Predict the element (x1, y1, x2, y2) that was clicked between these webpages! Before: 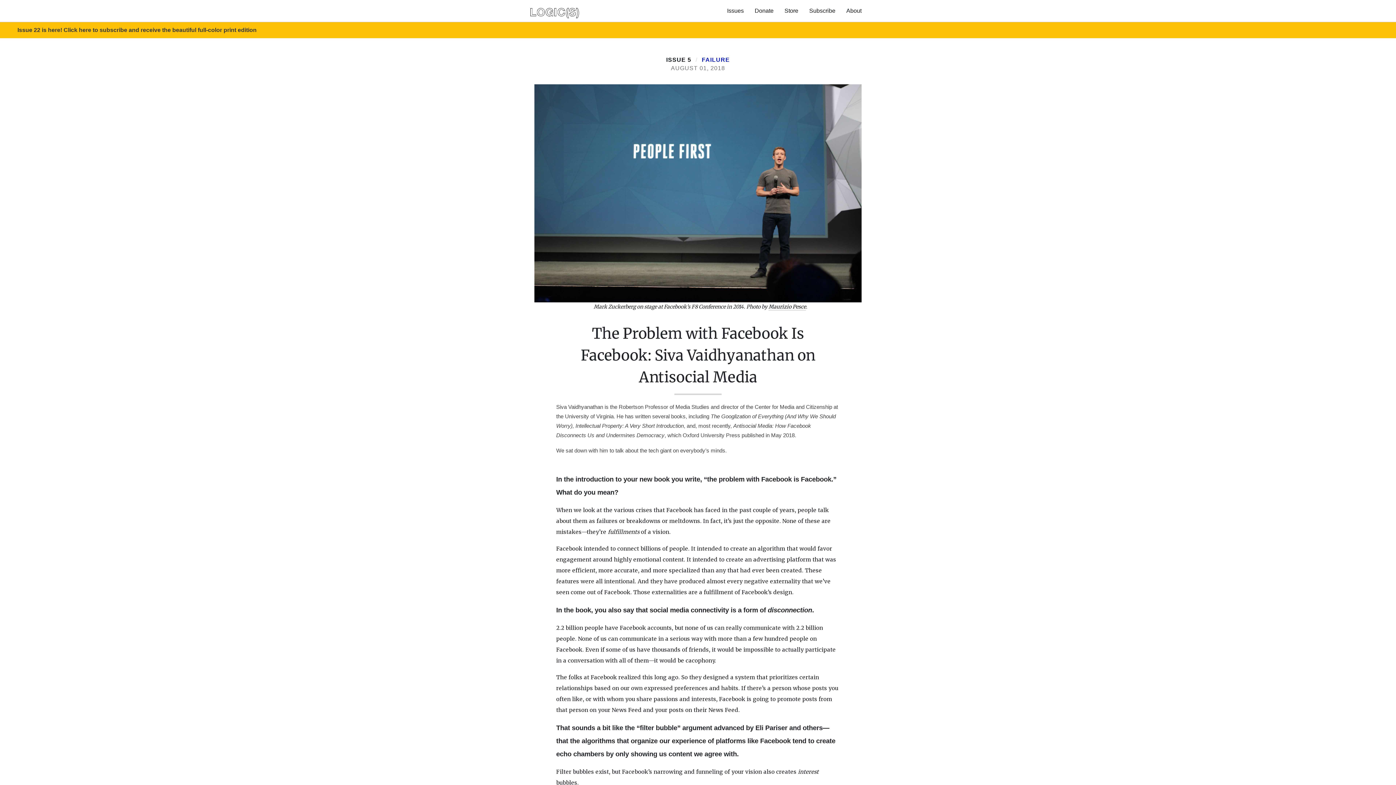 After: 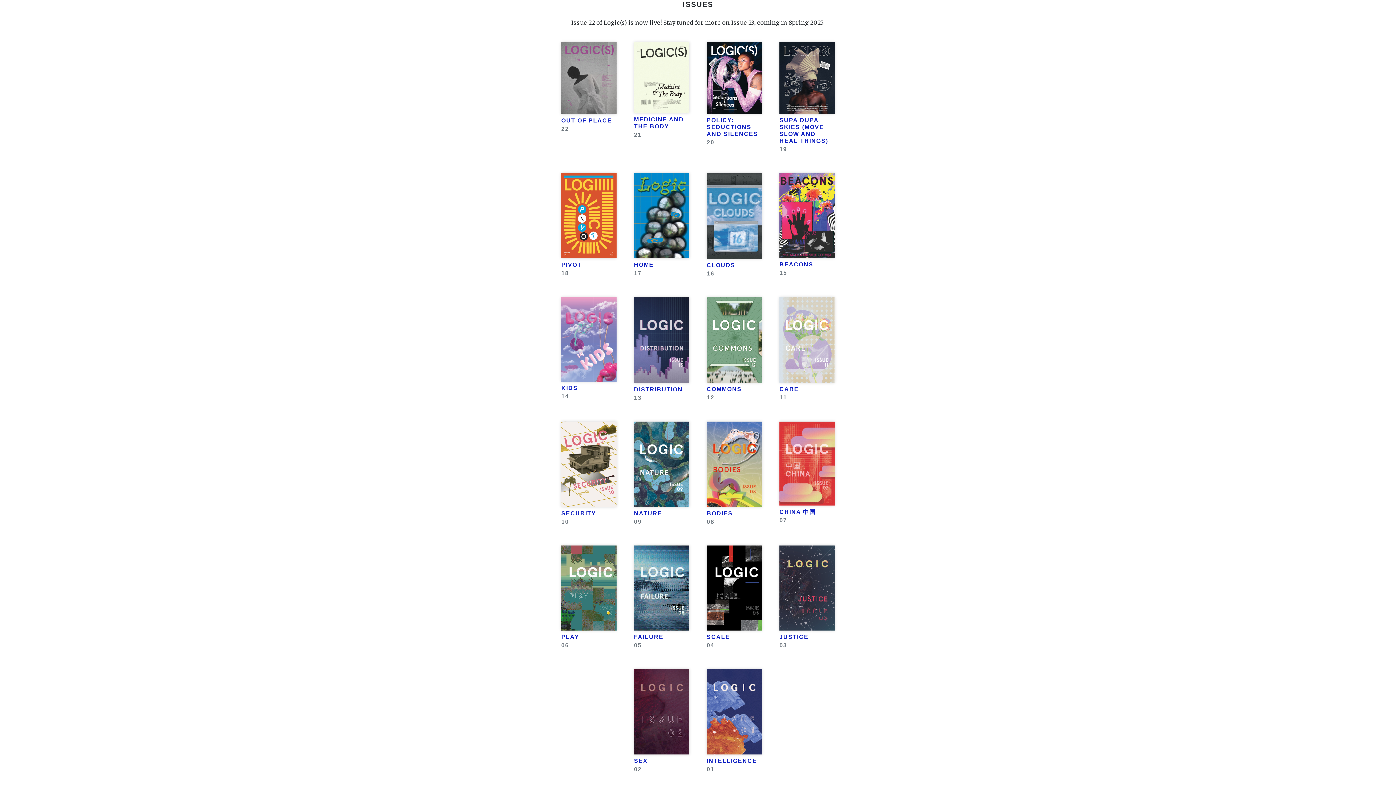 Action: bbox: (721, 2, 749, 18) label: Issues